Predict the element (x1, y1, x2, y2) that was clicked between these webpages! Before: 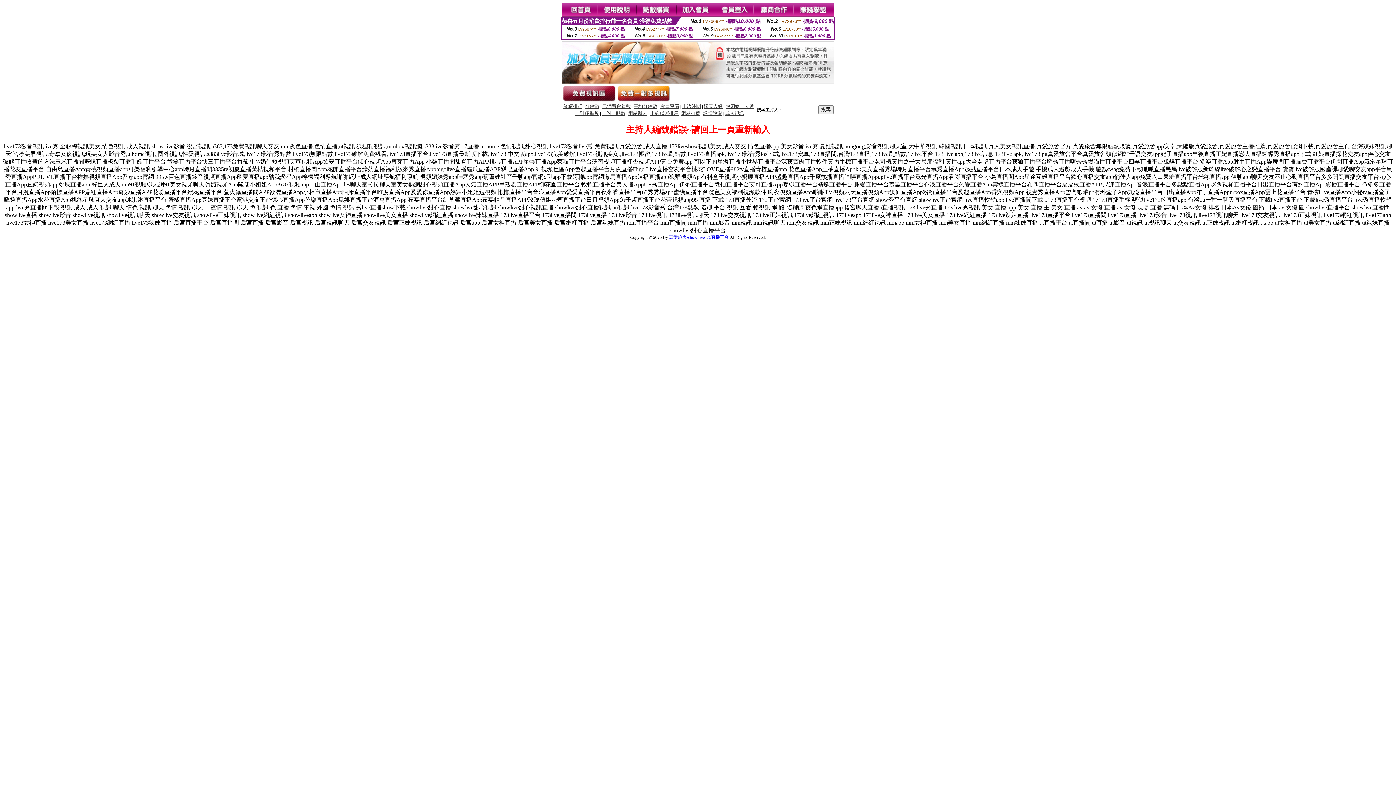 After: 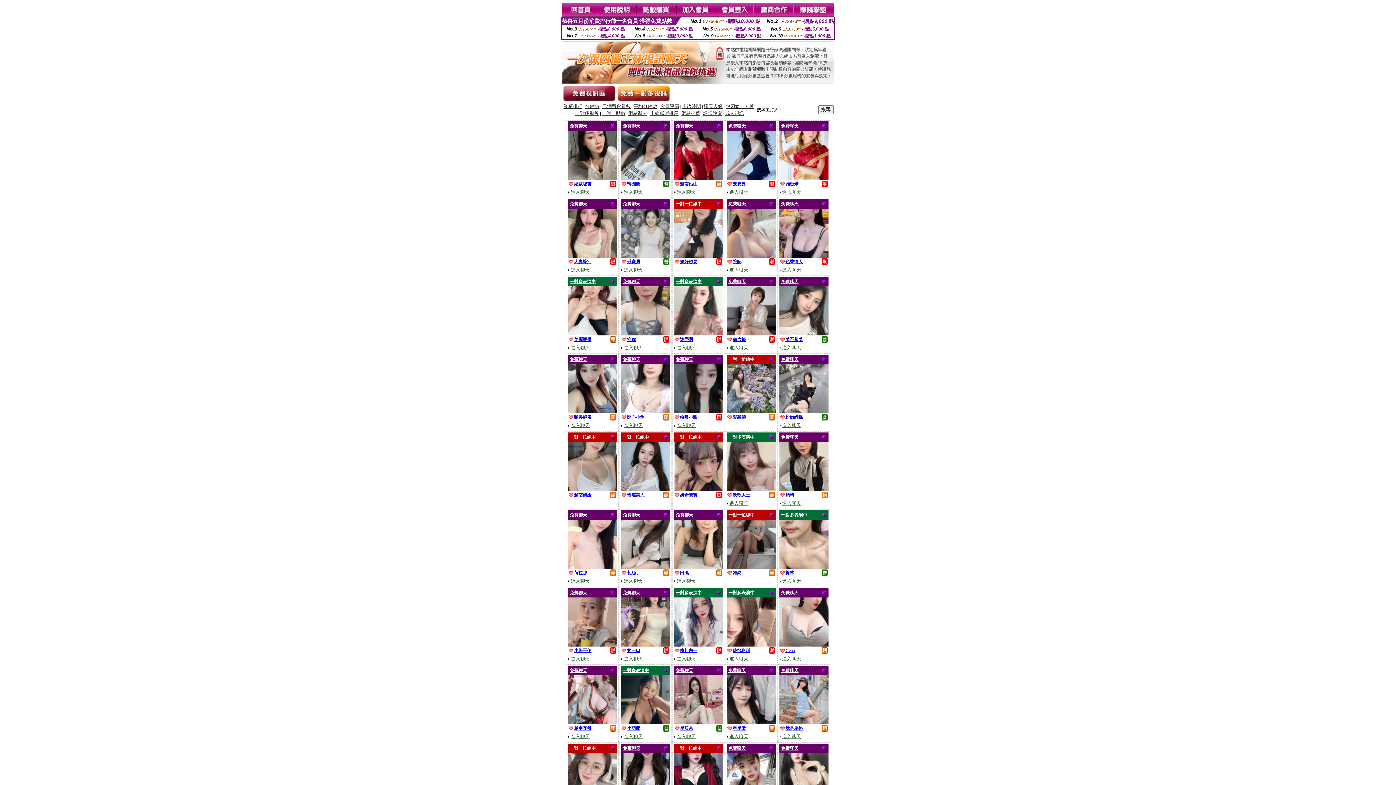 Action: bbox: (682, 104, 701, 109) label: 上線時間